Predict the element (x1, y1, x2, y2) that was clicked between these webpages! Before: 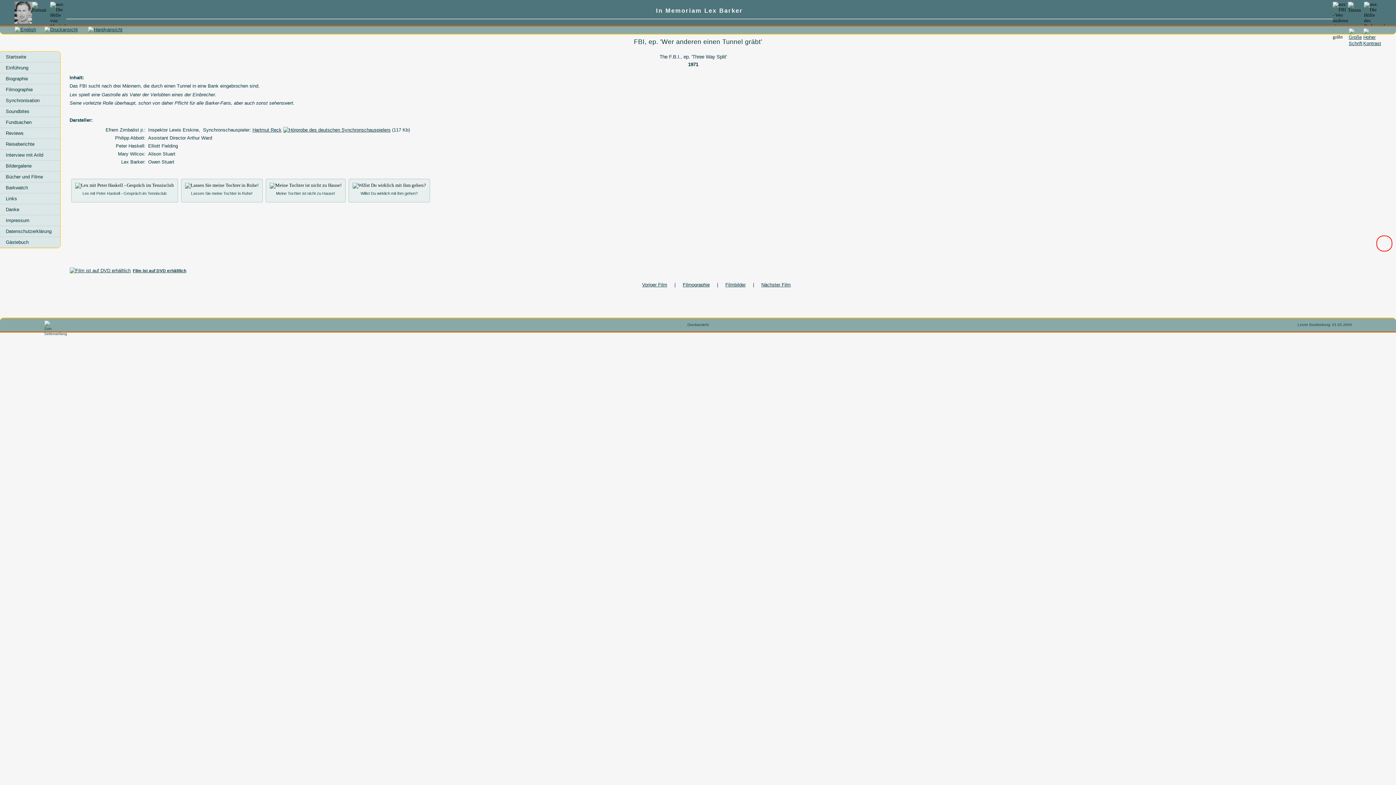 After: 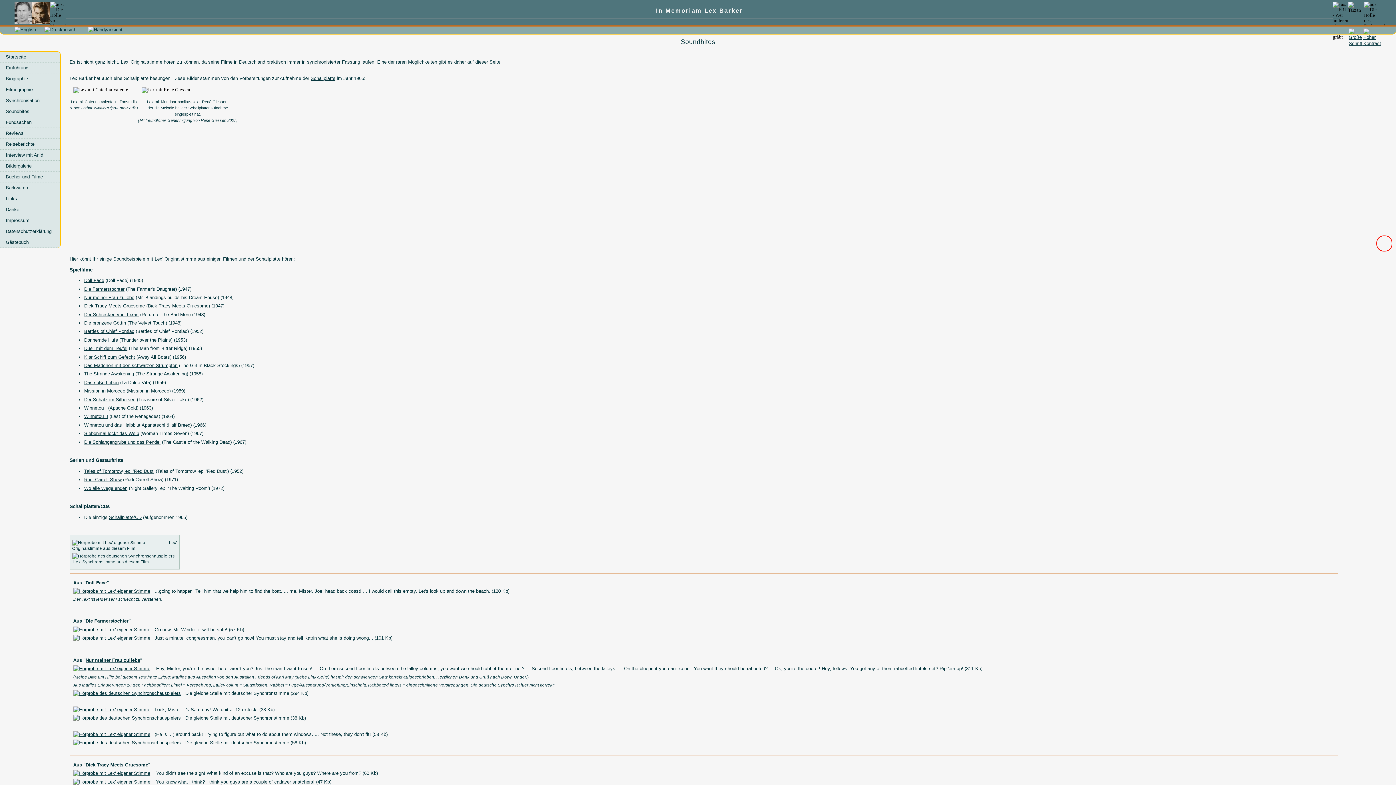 Action: label: Soundbites bbox: (2, 108, 29, 114)